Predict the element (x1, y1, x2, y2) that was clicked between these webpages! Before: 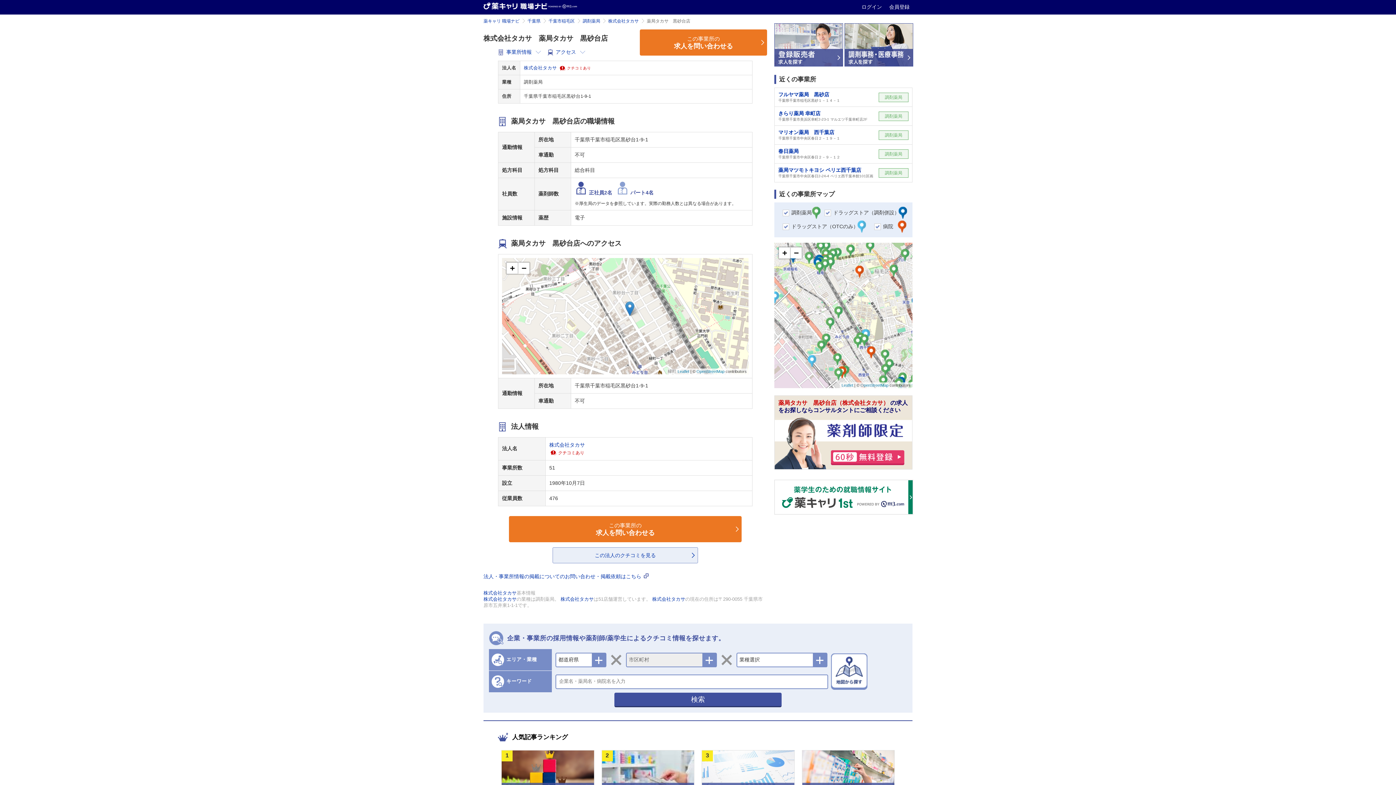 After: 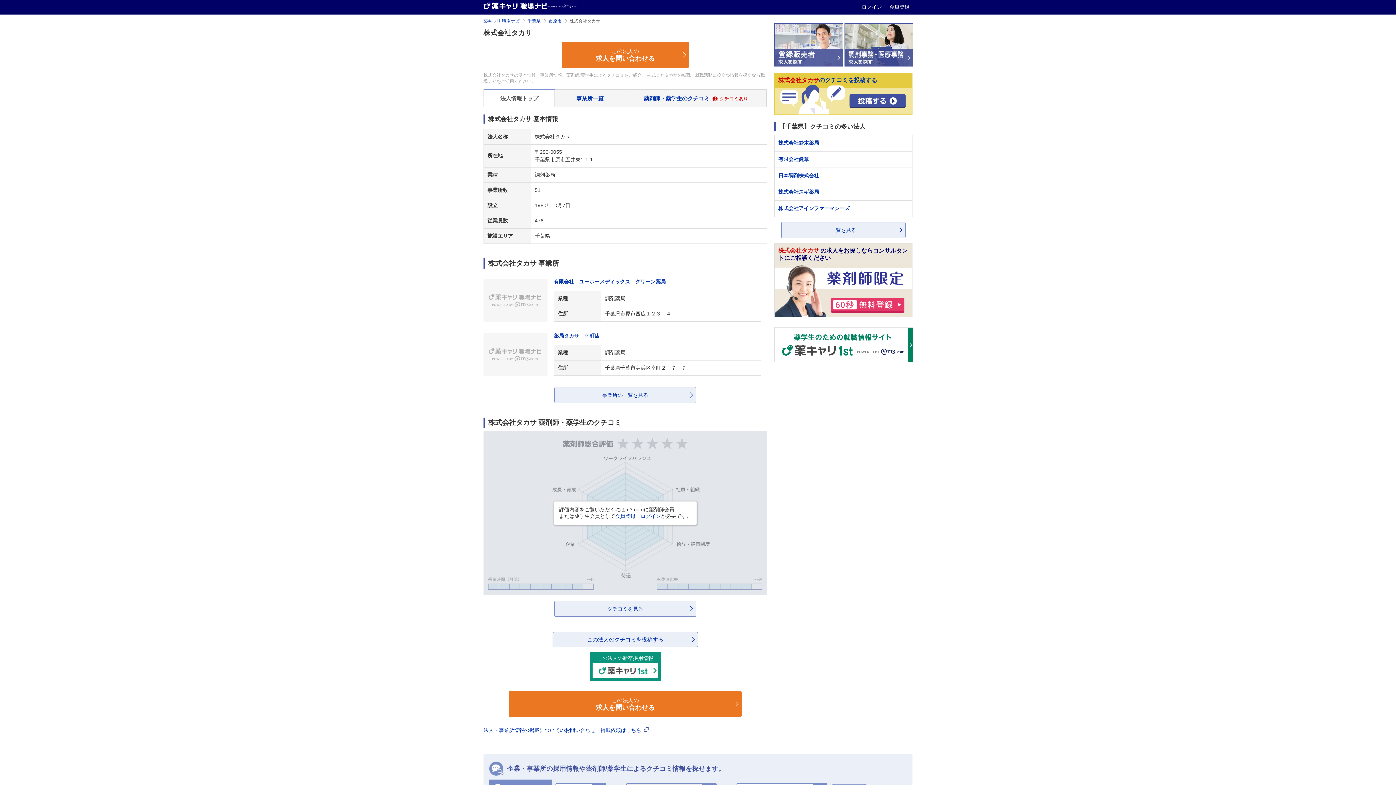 Action: label: 株式会社タカサ bbox: (483, 590, 516, 596)